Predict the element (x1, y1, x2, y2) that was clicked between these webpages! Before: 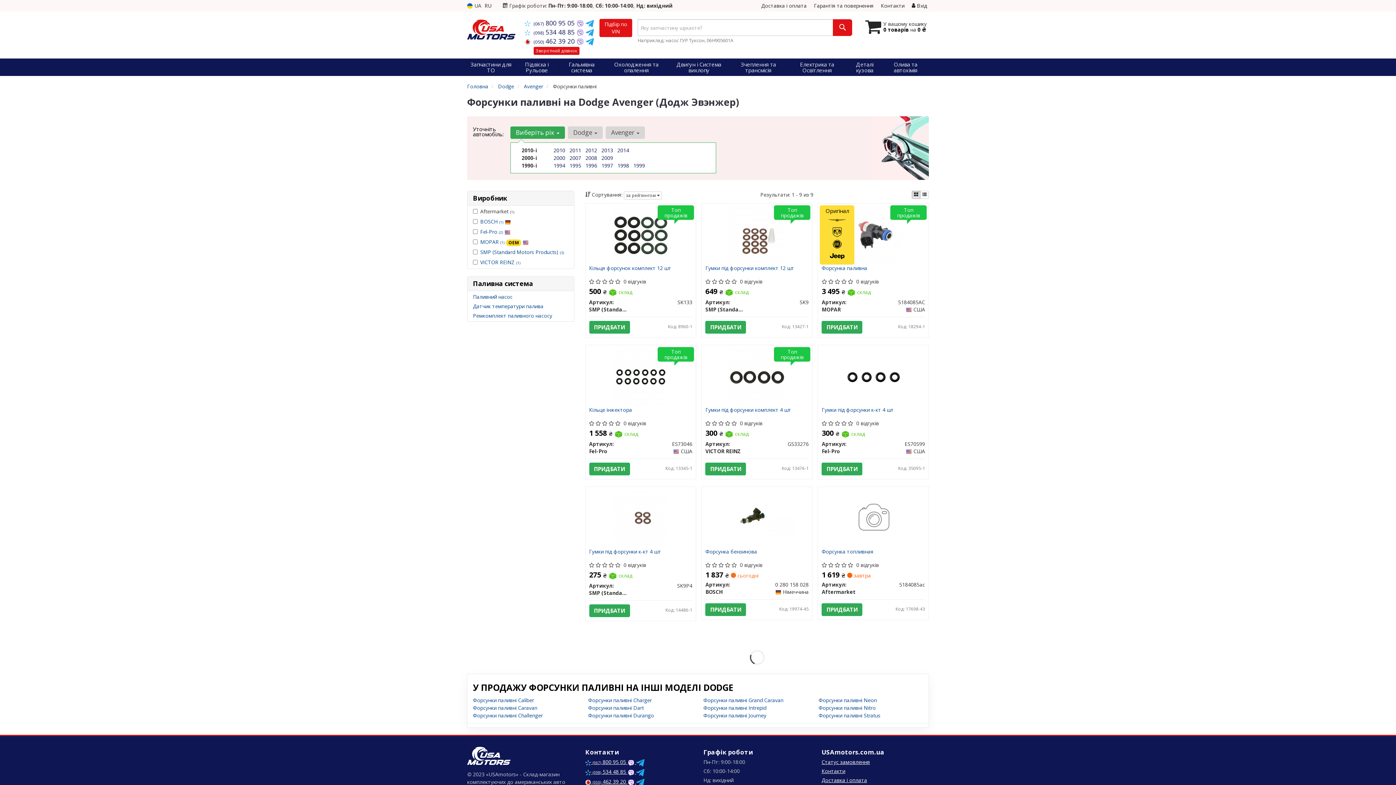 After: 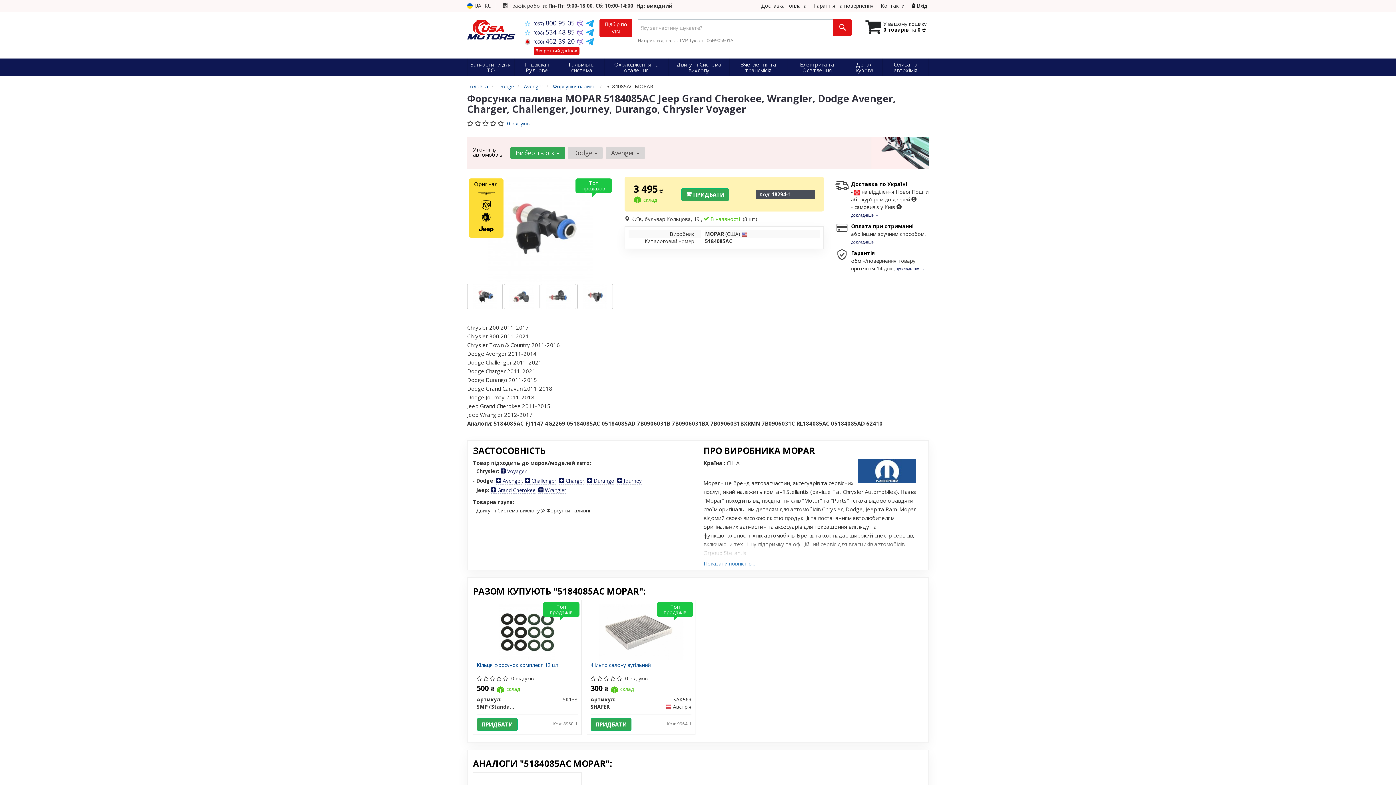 Action: label: Форсунка паливна bbox: (821, 265, 925, 276)